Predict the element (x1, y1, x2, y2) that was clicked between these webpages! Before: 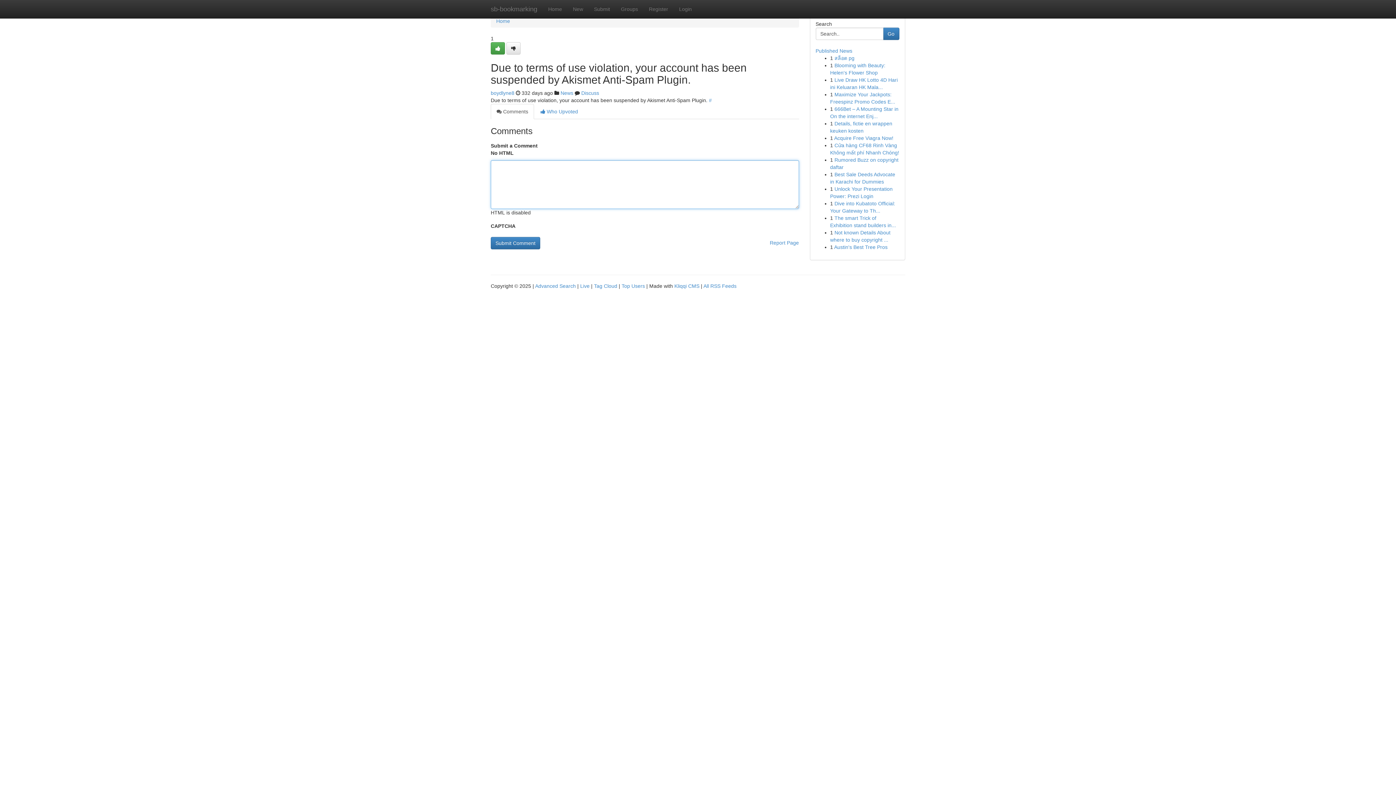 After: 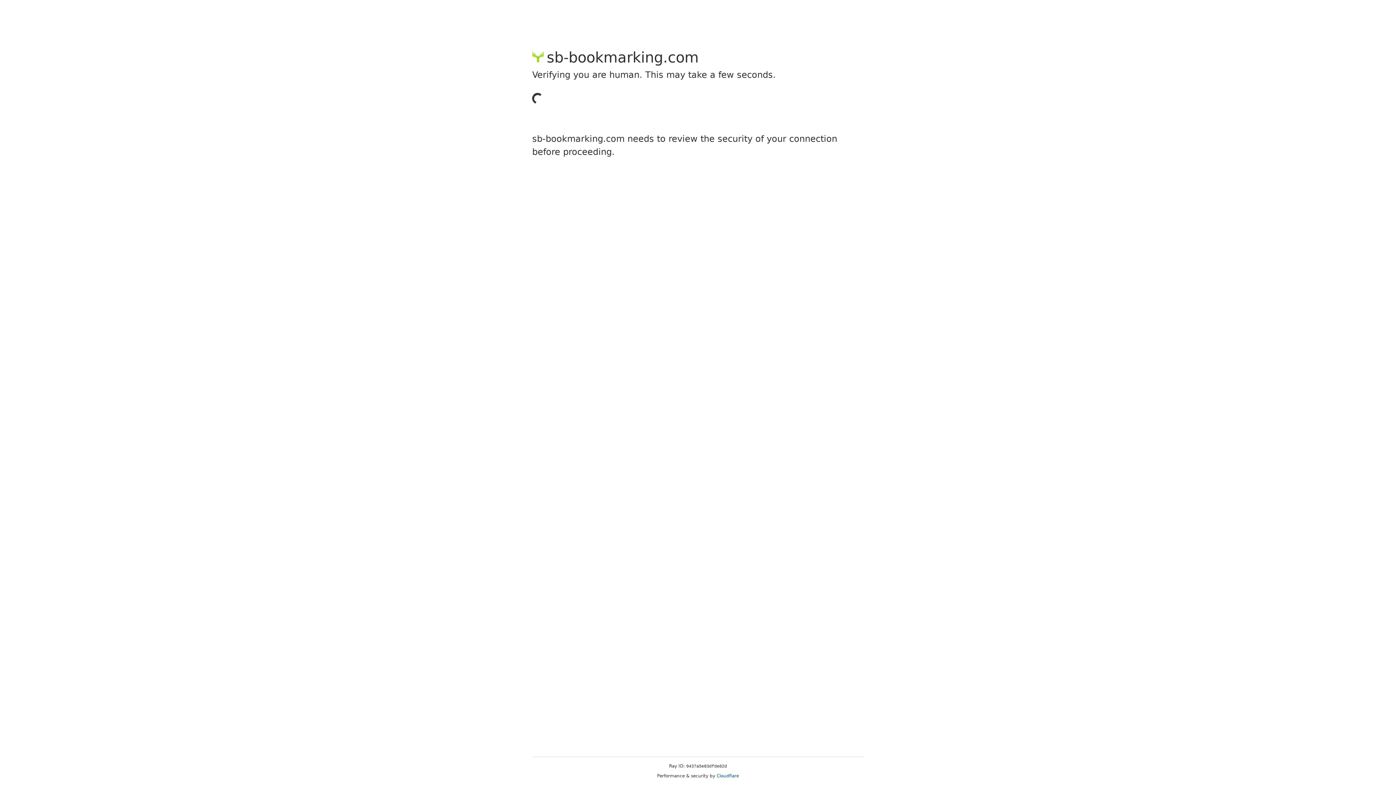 Action: bbox: (490, 42, 505, 54)